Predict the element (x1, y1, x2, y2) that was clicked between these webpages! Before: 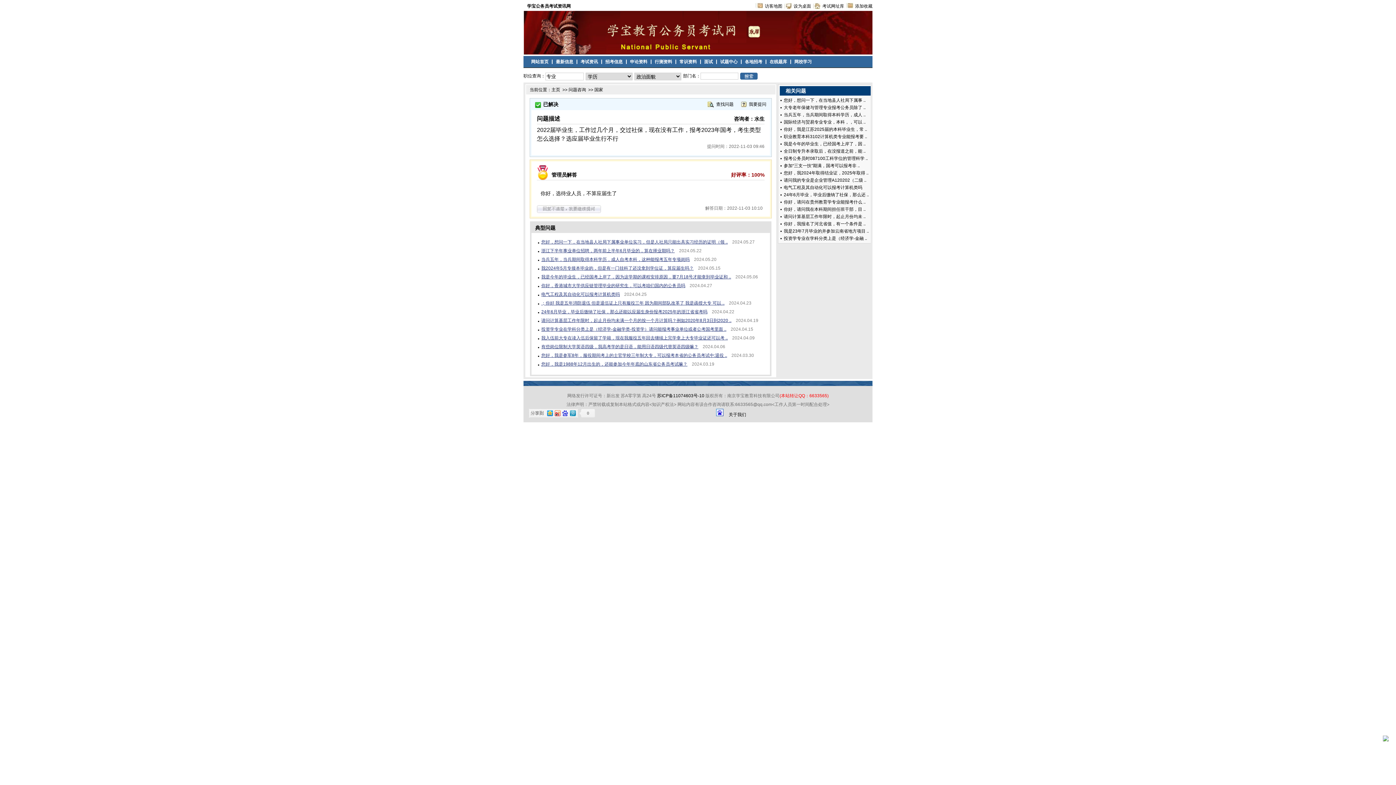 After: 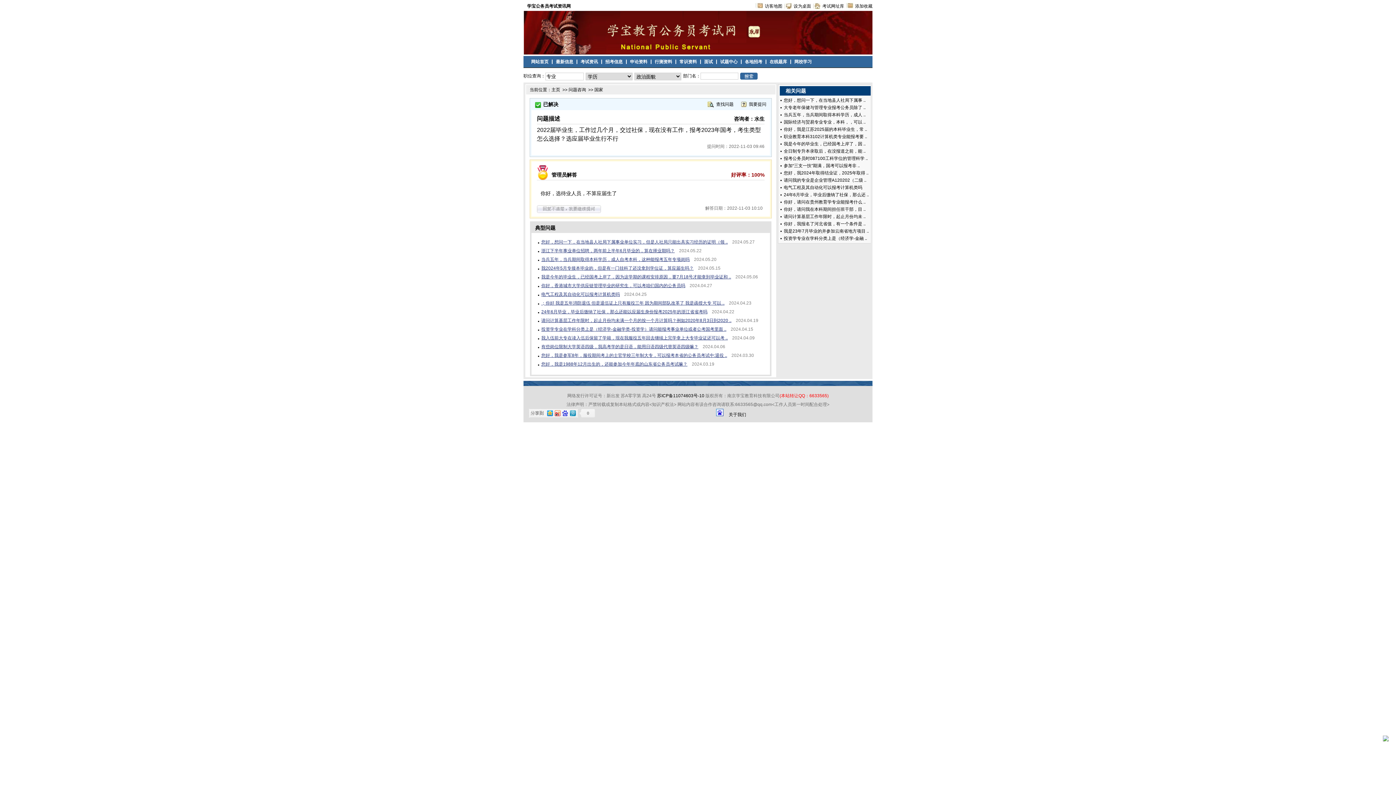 Action: bbox: (541, 335, 728, 340) label: 我入伍前大专在读入伍后保留了学籍，现在我服役五年回去继续上完学拿上大专毕业证还可以考 ..